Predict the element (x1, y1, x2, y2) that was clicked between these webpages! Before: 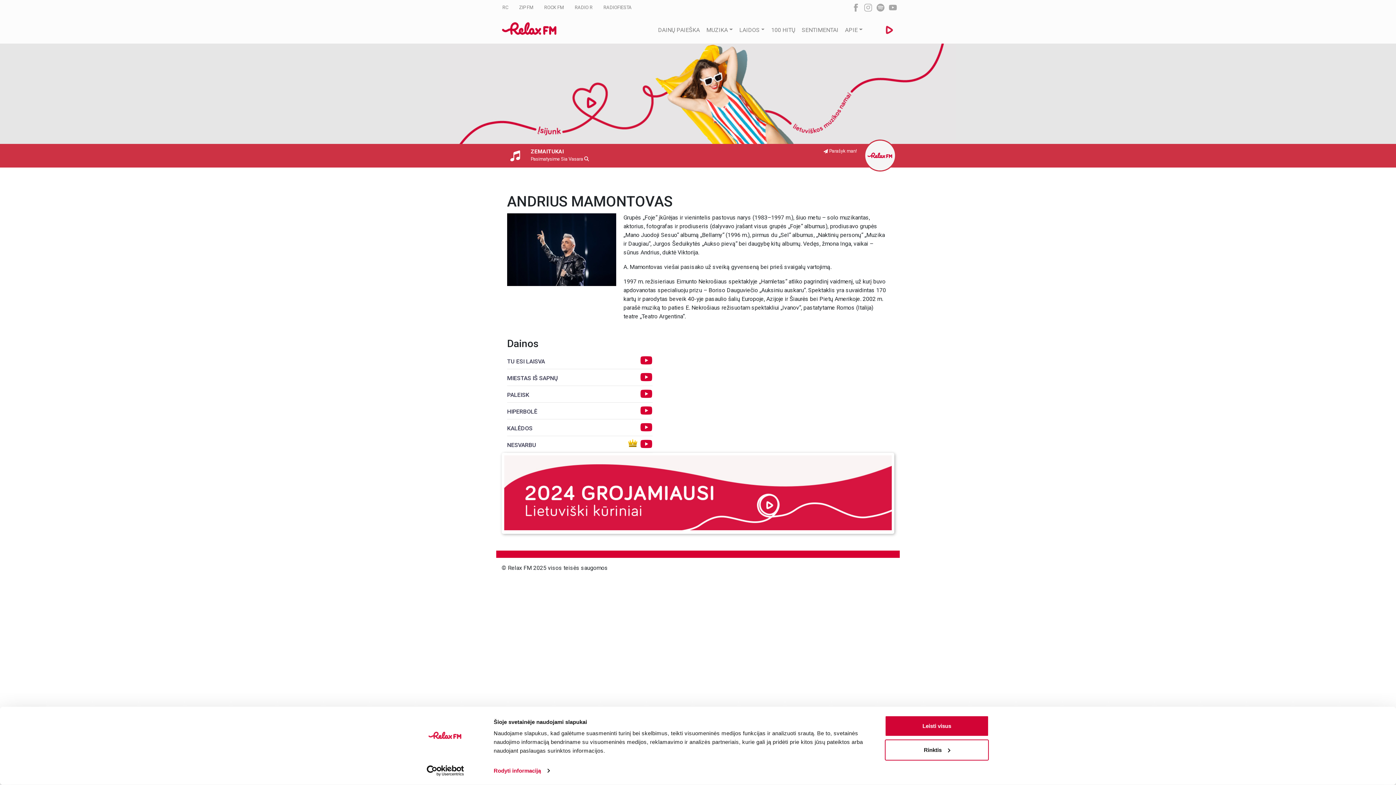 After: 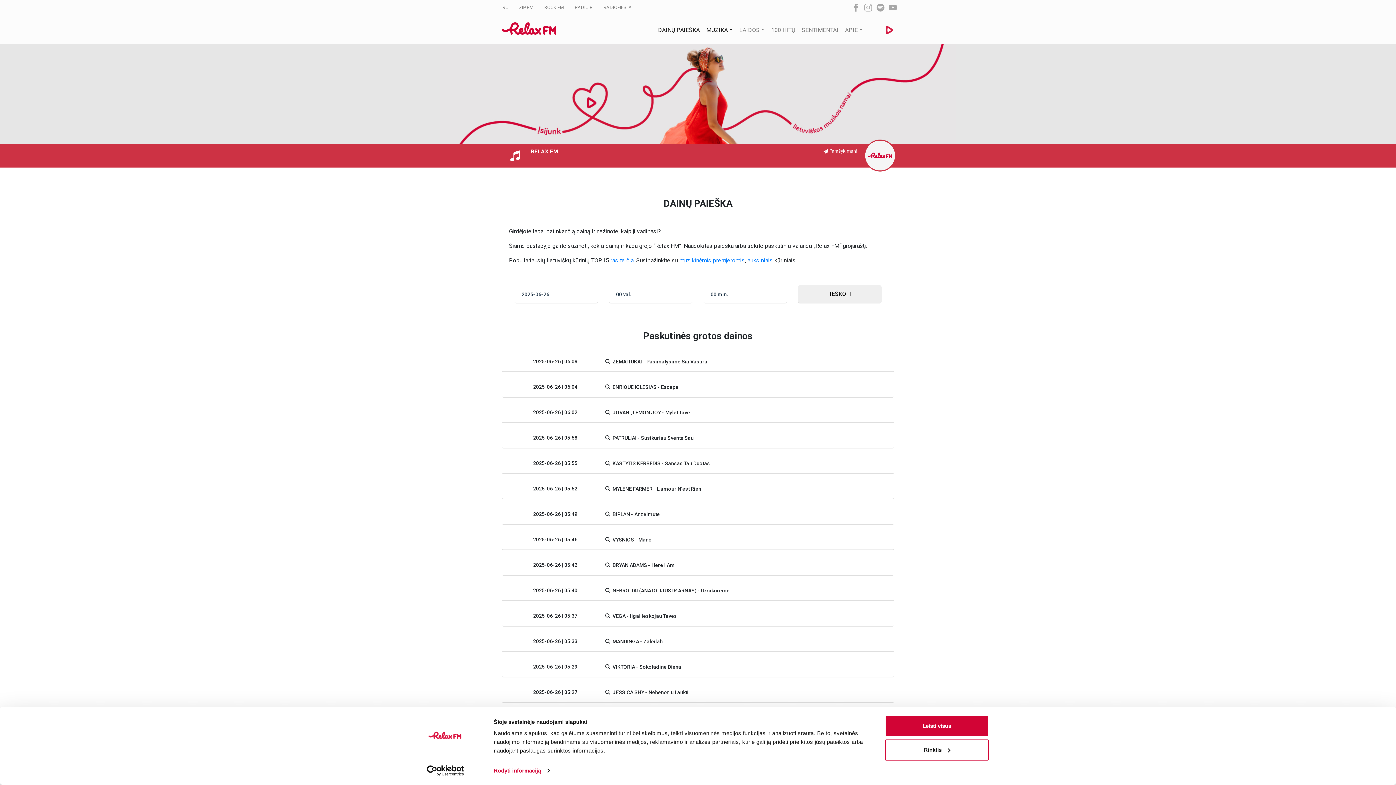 Action: label: DAINŲ PAIEŠKA bbox: (654, 12, 703, 47)